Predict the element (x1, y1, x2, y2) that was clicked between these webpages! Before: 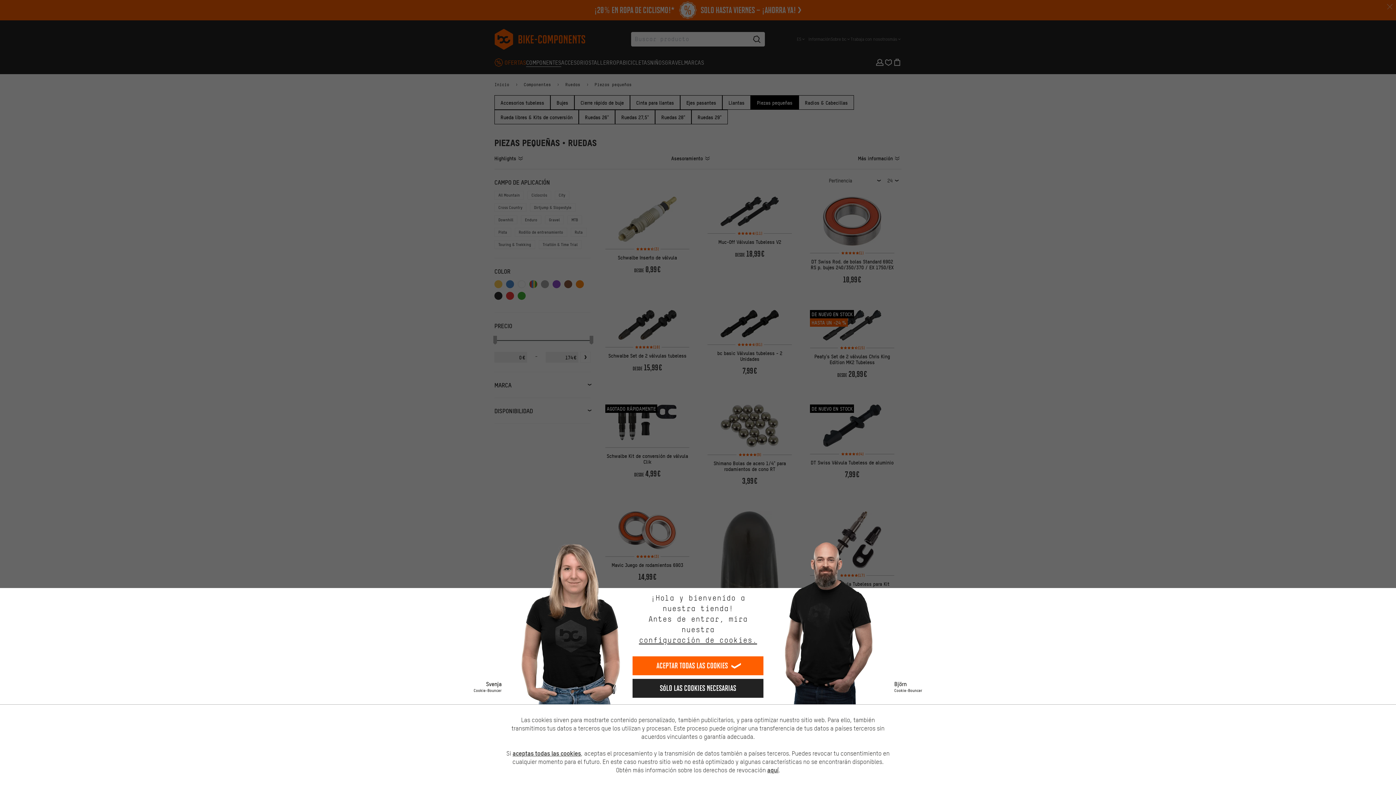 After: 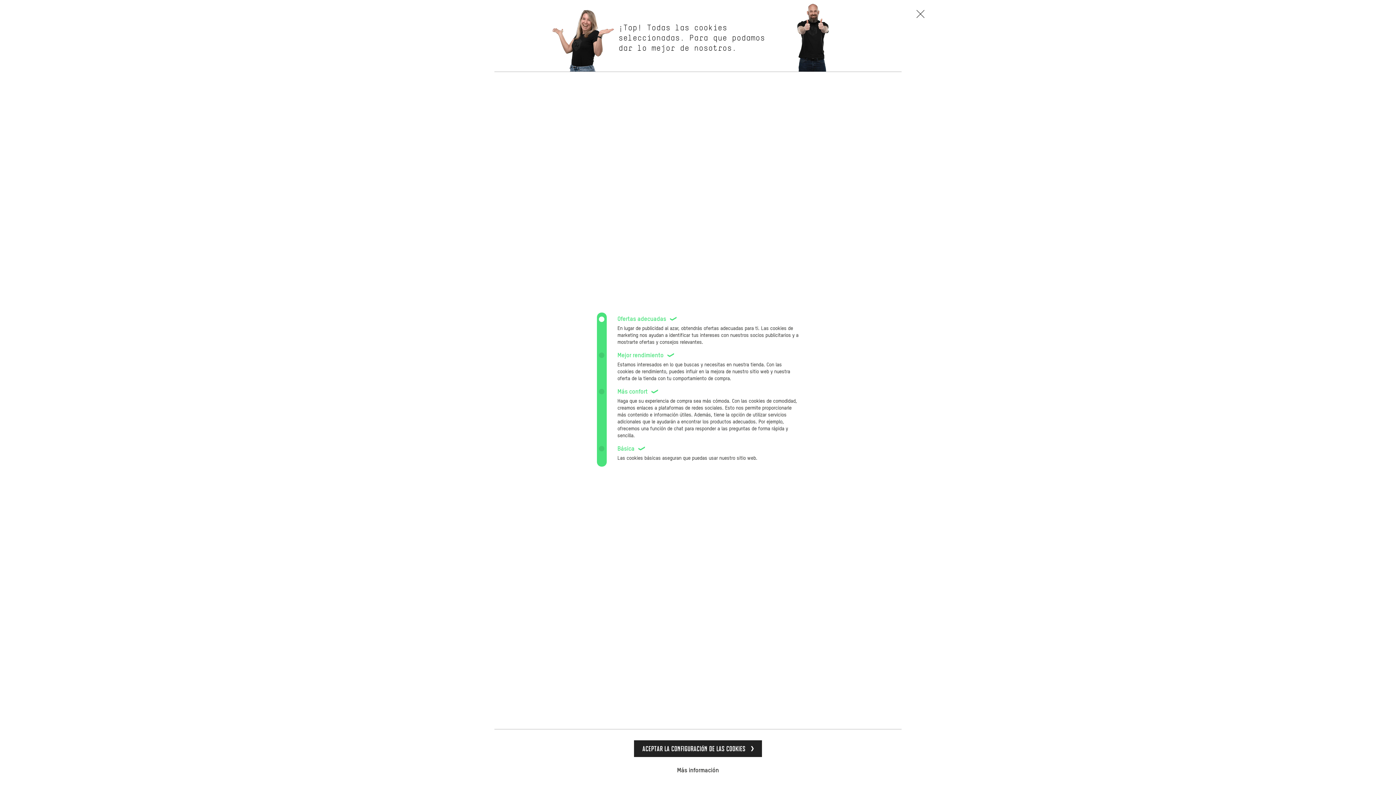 Action: bbox: (639, 635, 757, 645) label: configuración de cookies.